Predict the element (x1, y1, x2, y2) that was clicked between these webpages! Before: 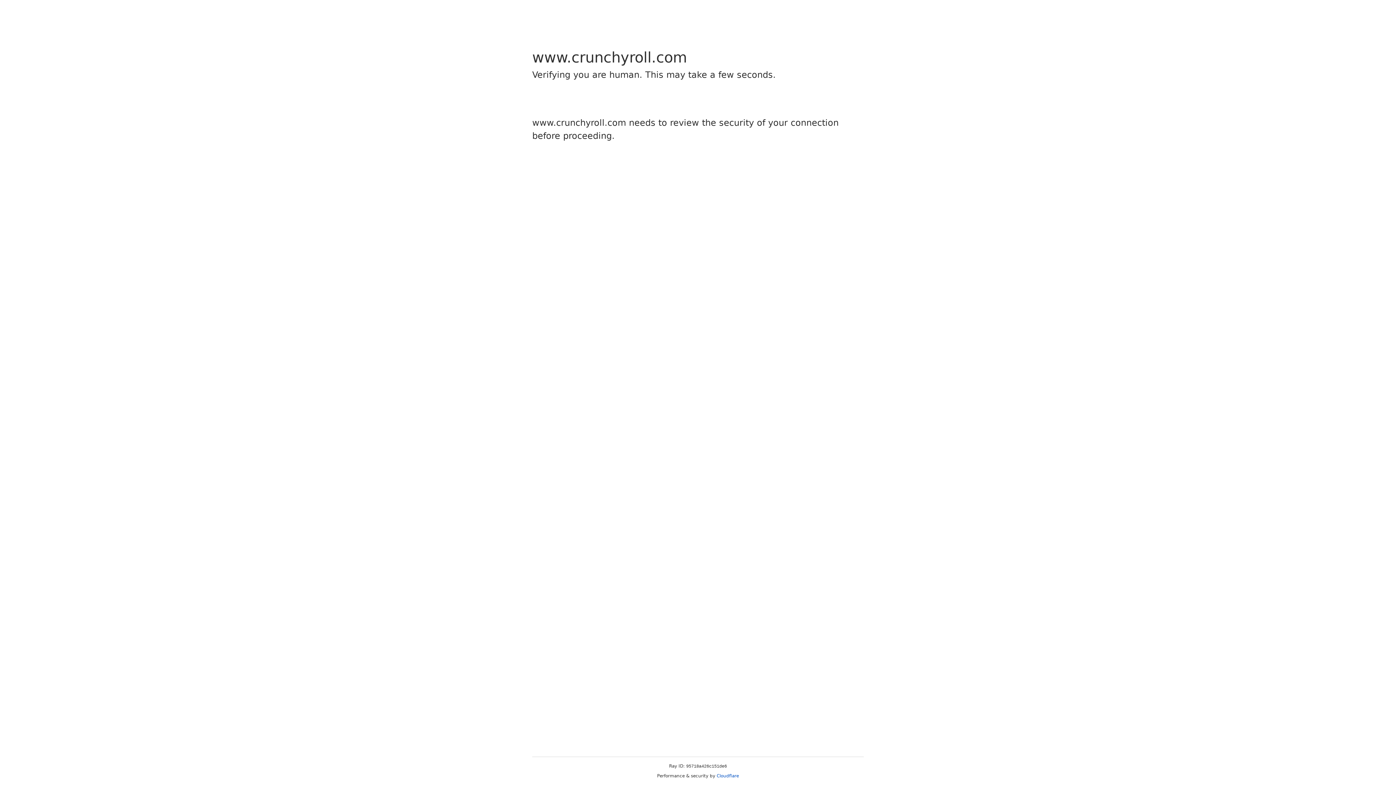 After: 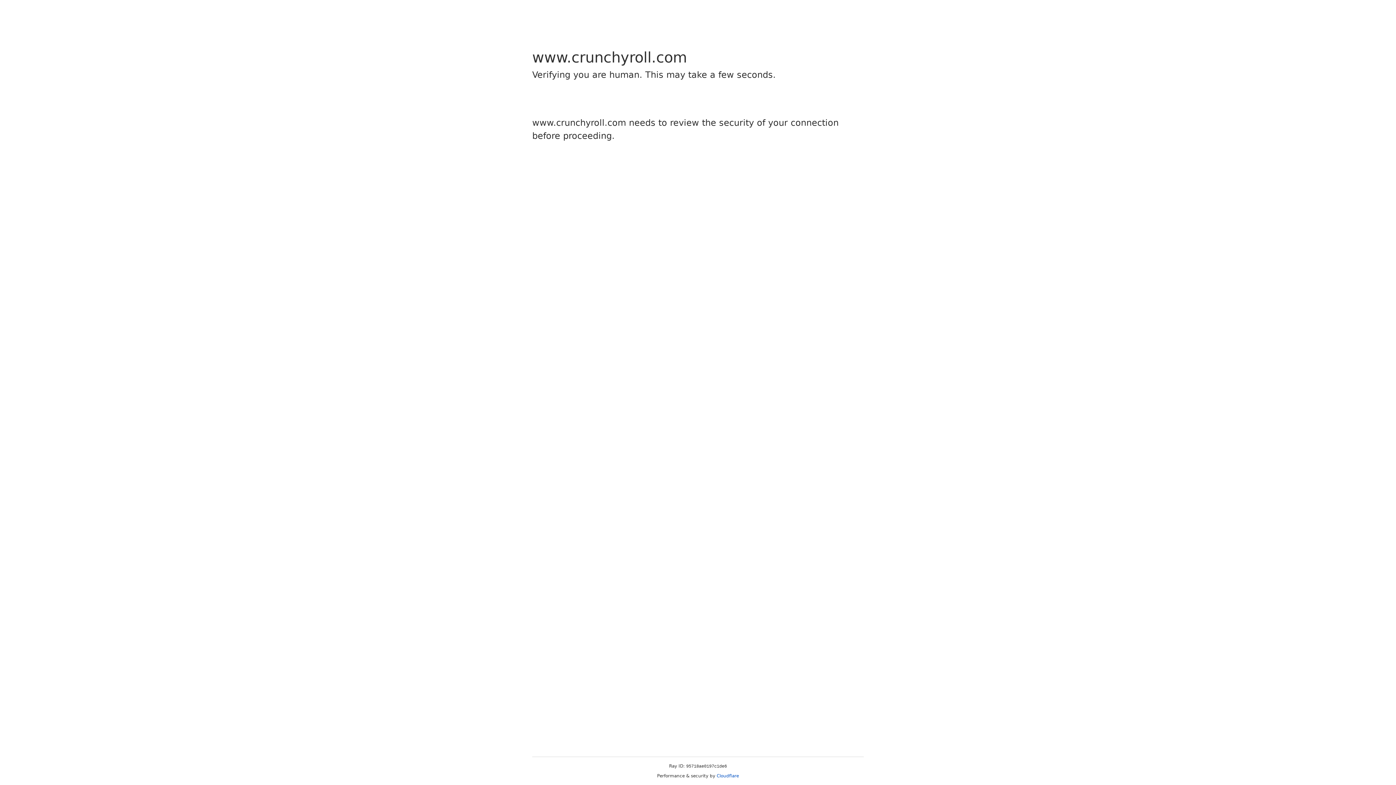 Action: label: Cloudflare bbox: (716, 773, 739, 778)